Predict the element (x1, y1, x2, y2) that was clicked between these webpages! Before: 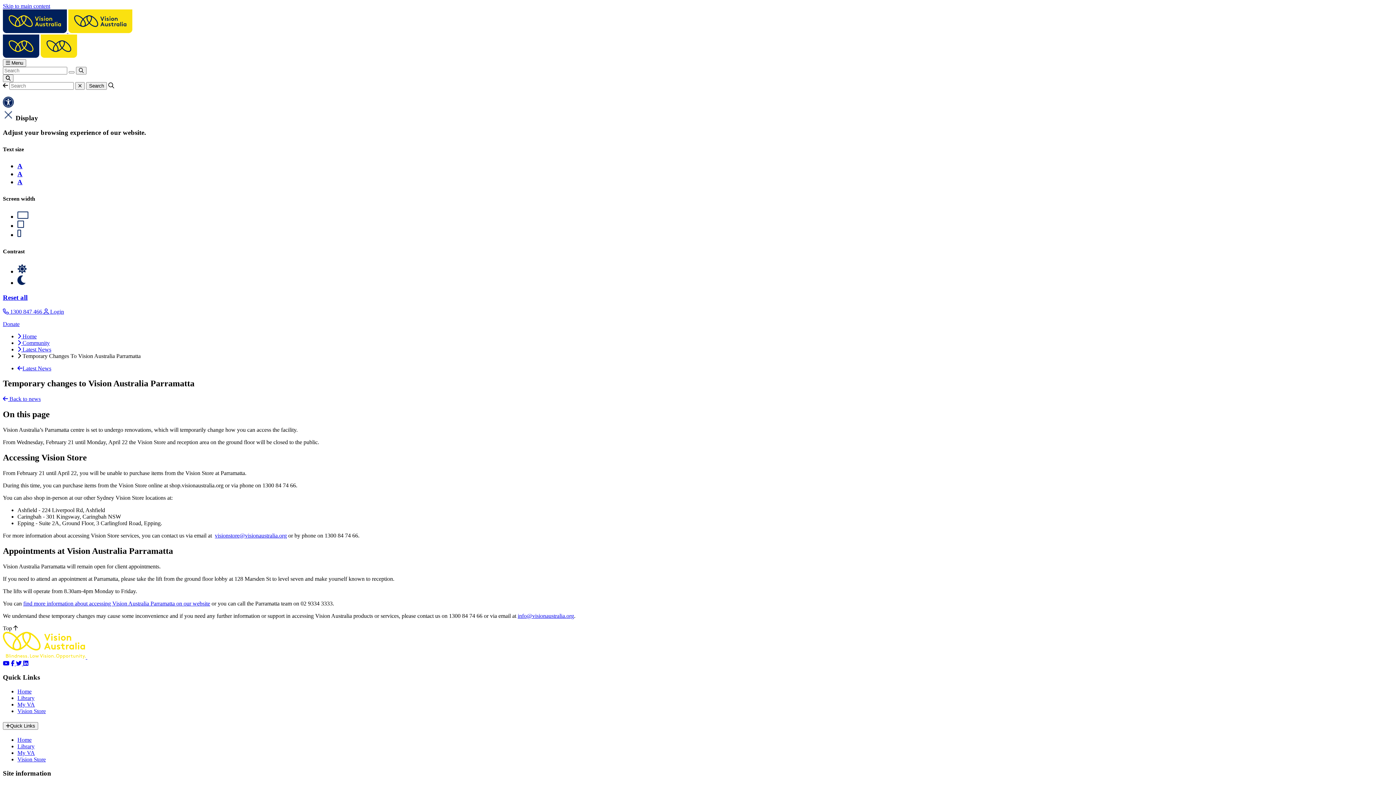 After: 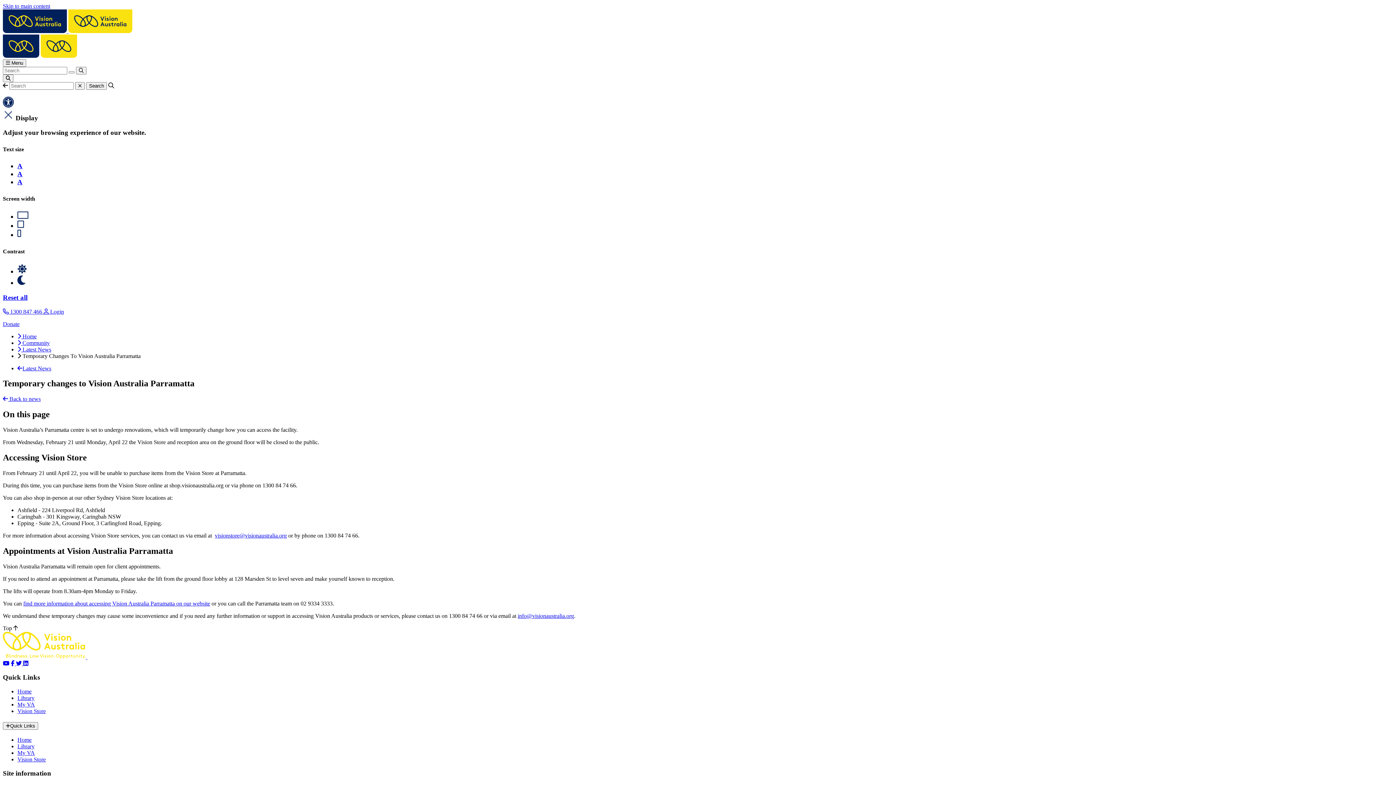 Action: label: find more information about accessing Vision Australia Parramatta on our website bbox: (23, 600, 210, 606)